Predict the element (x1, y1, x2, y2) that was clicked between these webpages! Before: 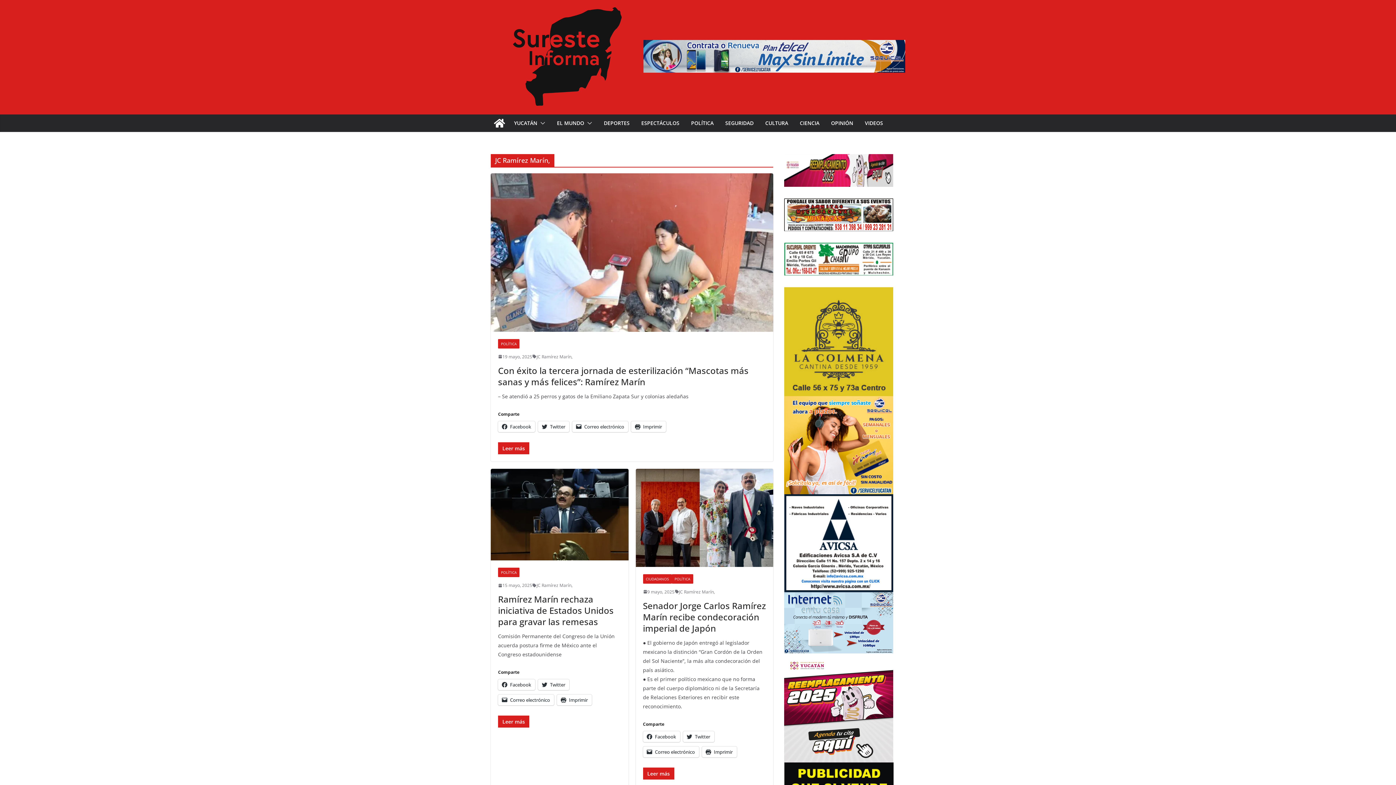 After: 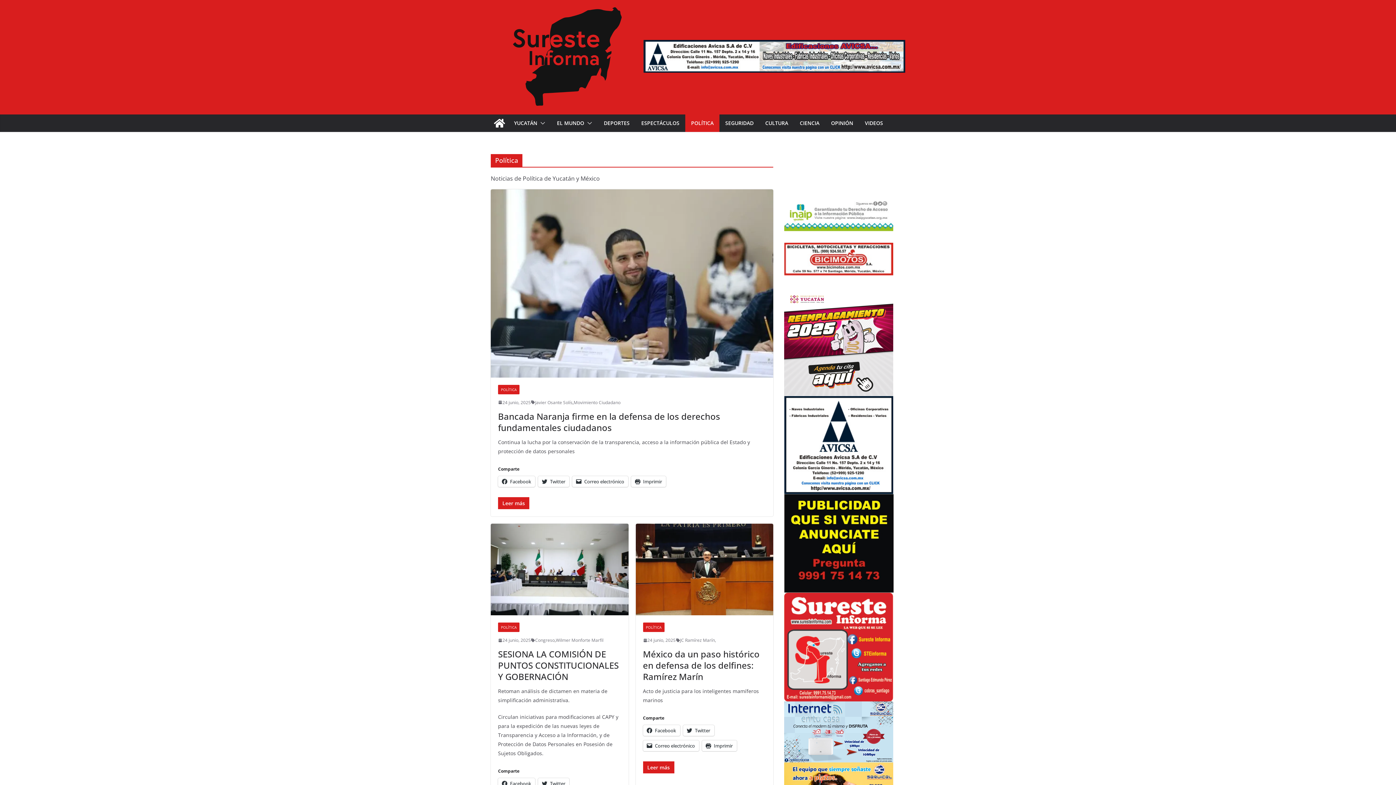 Action: bbox: (498, 568, 519, 577) label: POLÍTICA